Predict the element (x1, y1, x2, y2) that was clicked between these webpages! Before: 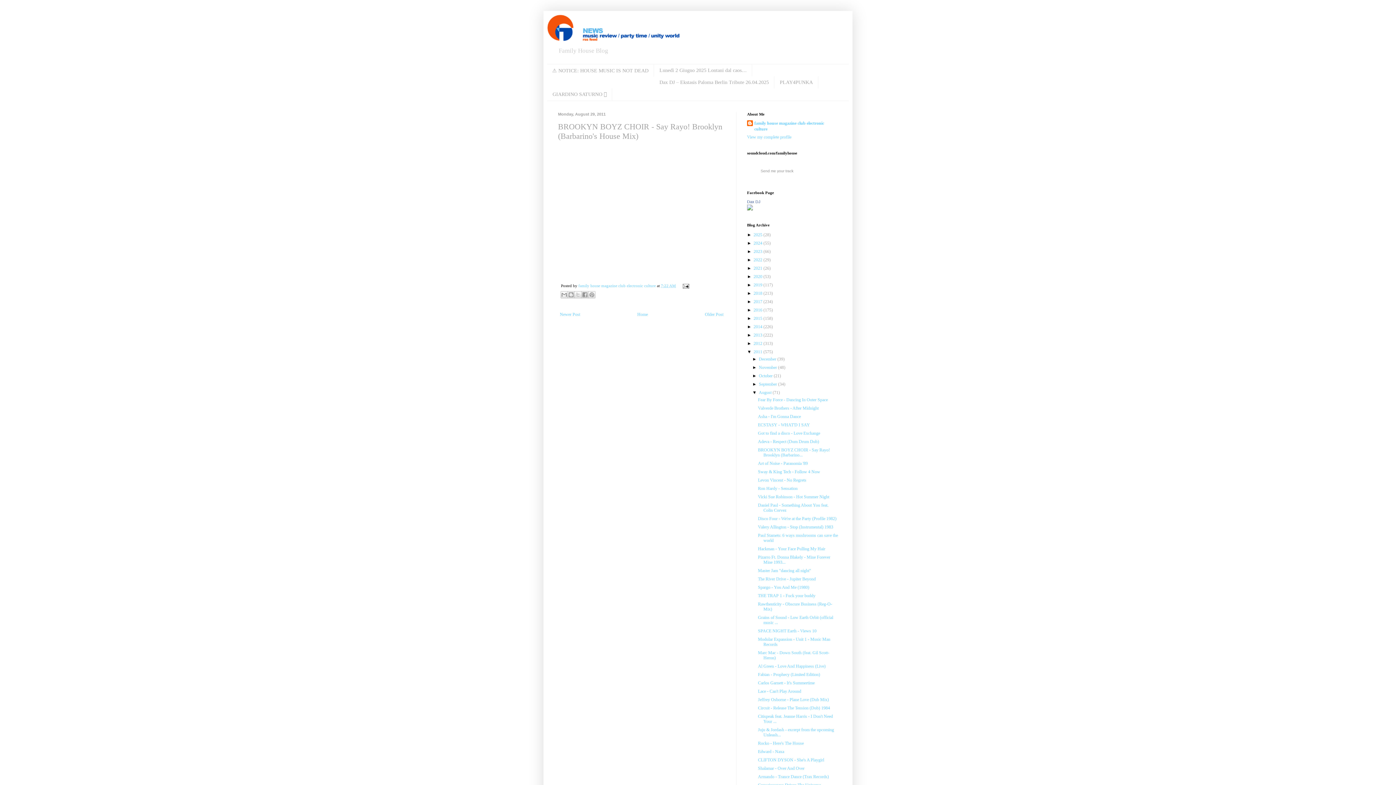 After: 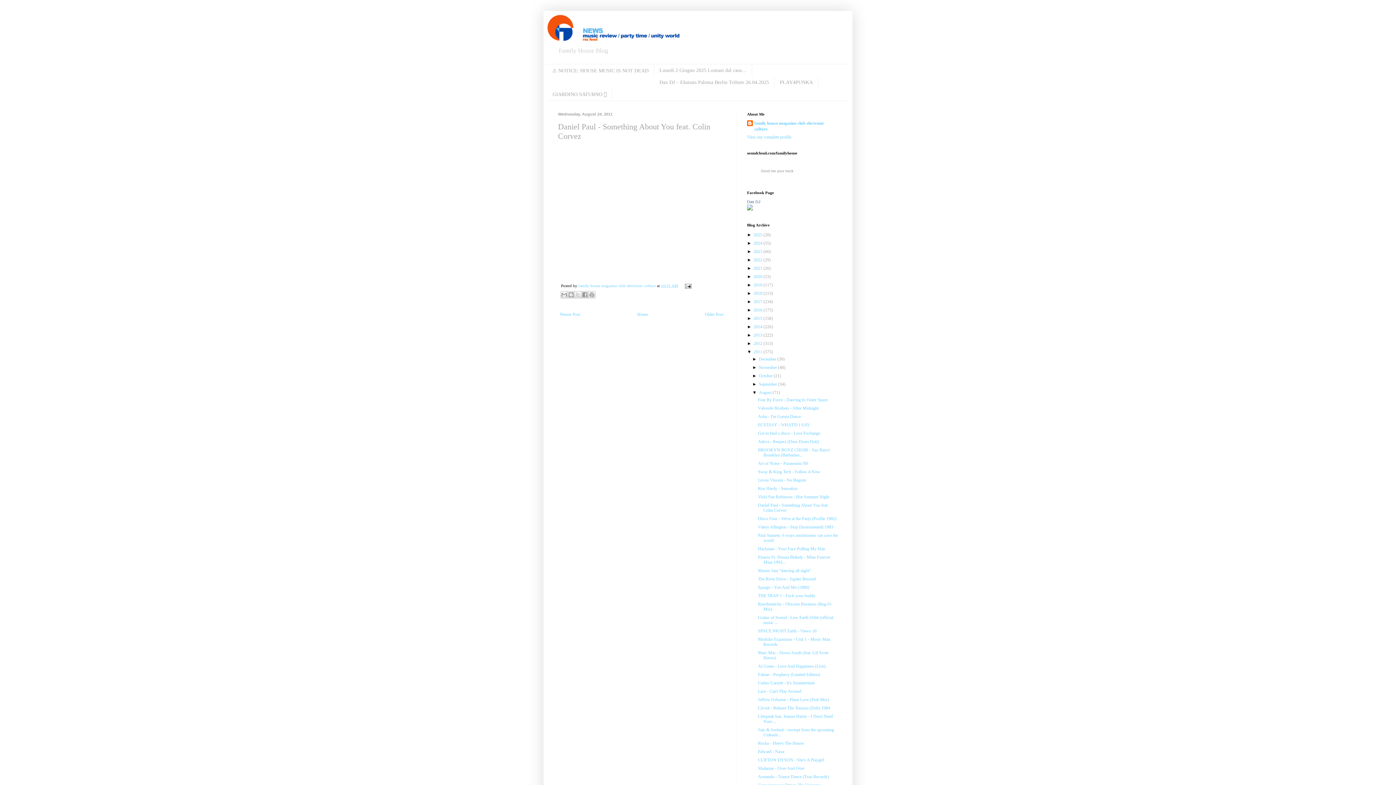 Action: label: Daniel Paul - Something About You feat. Colin Corvez bbox: (758, 502, 828, 512)